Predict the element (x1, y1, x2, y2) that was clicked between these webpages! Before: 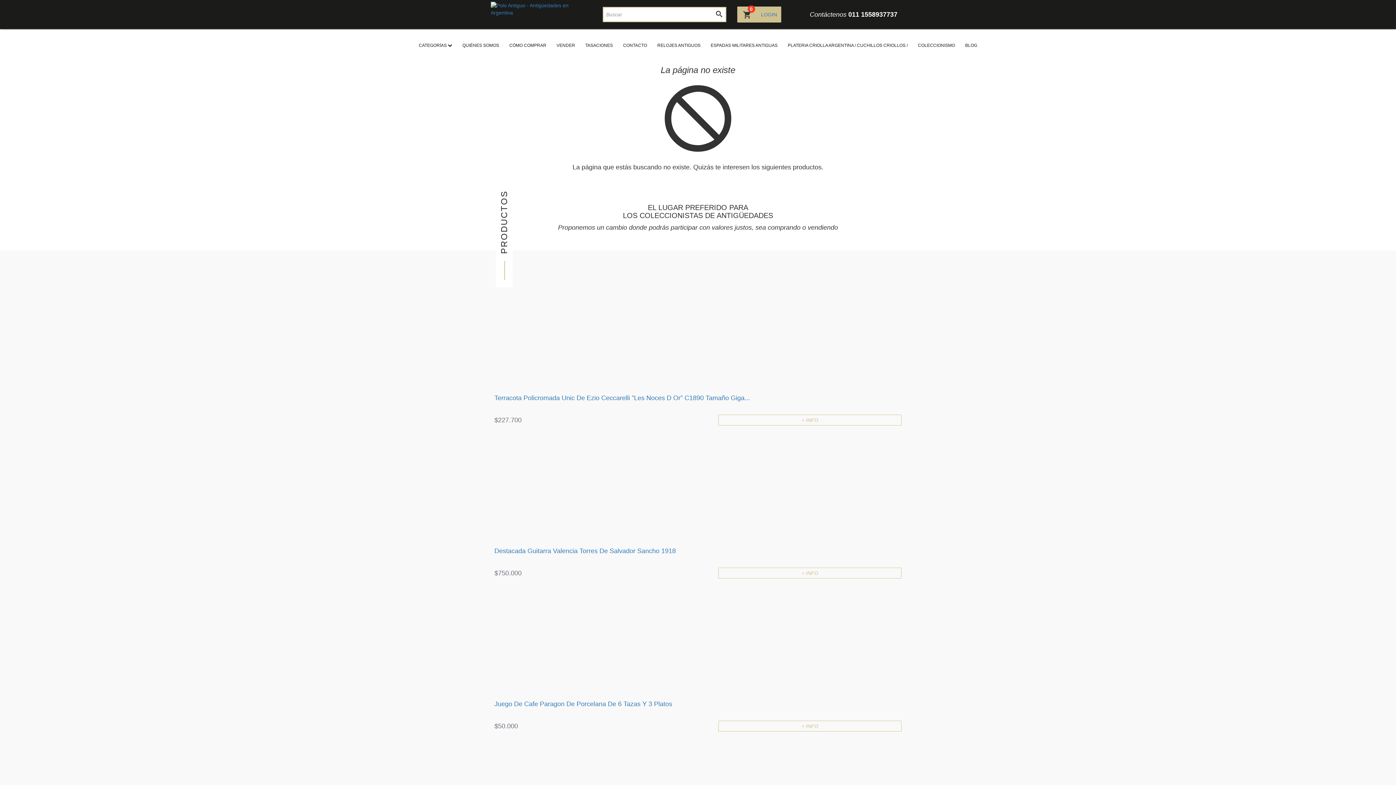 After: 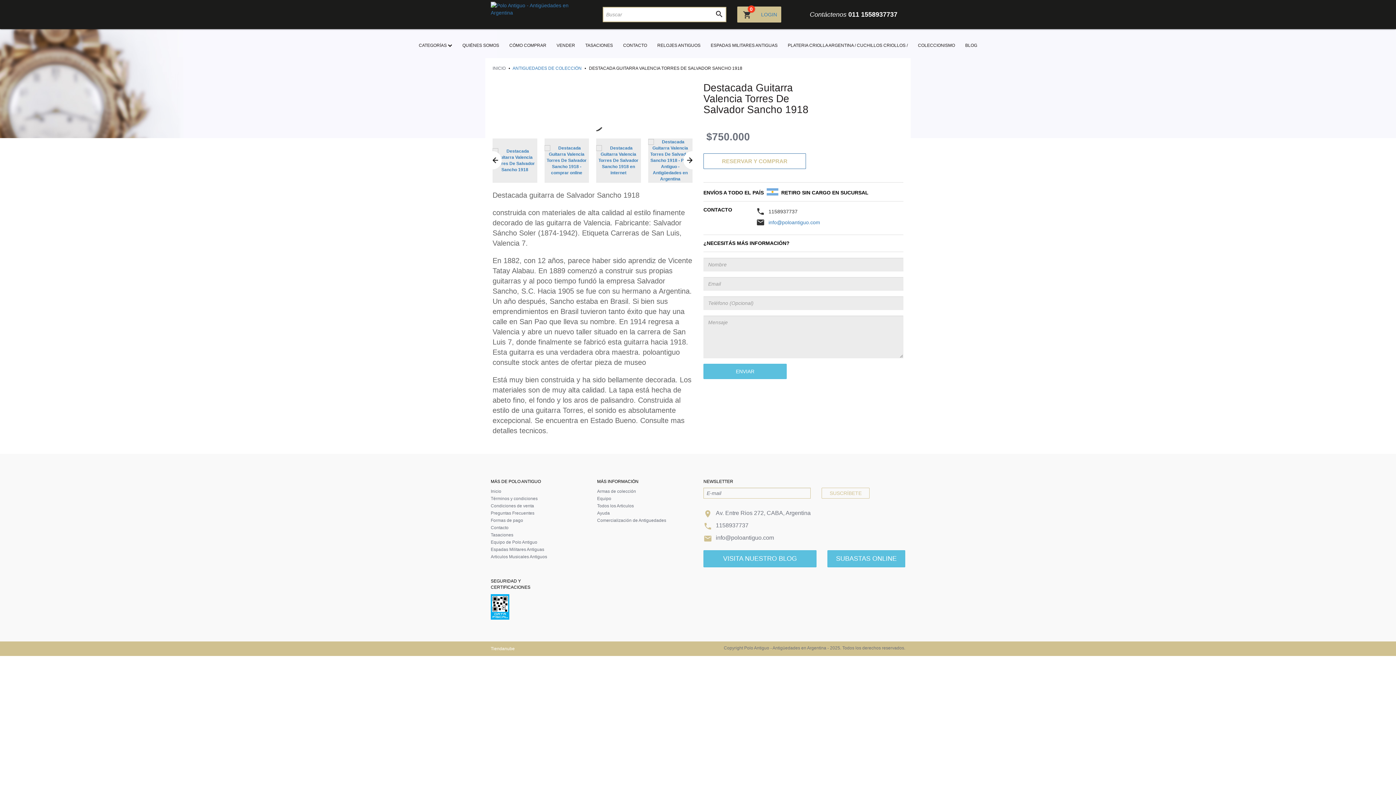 Action: label: Destacada Guitarra Valencia Torres De Salvador Sancho 1918 bbox: (494, 547, 676, 554)